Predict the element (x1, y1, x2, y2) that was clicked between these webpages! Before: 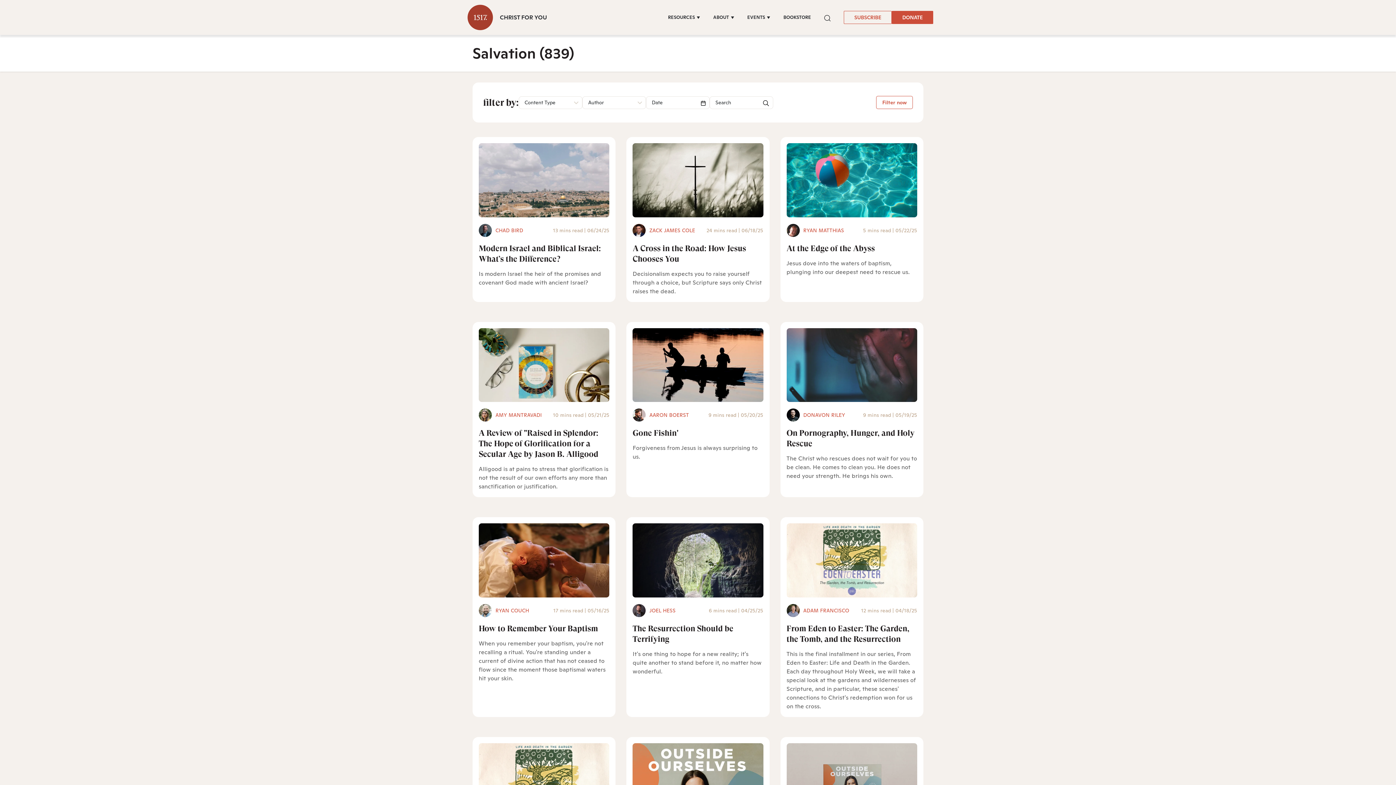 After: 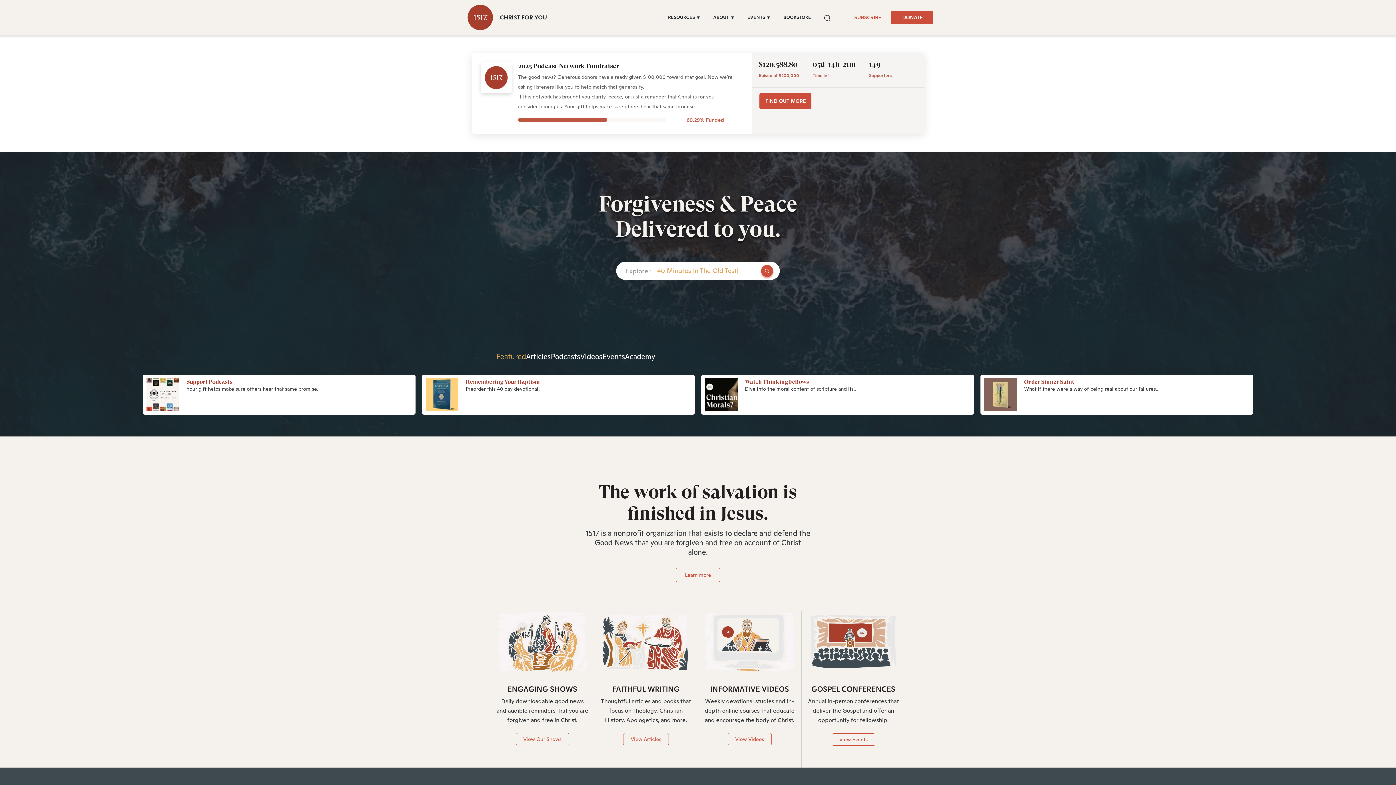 Action: bbox: (462, 0, 547, 34) label:  CHRIST FOR YOU